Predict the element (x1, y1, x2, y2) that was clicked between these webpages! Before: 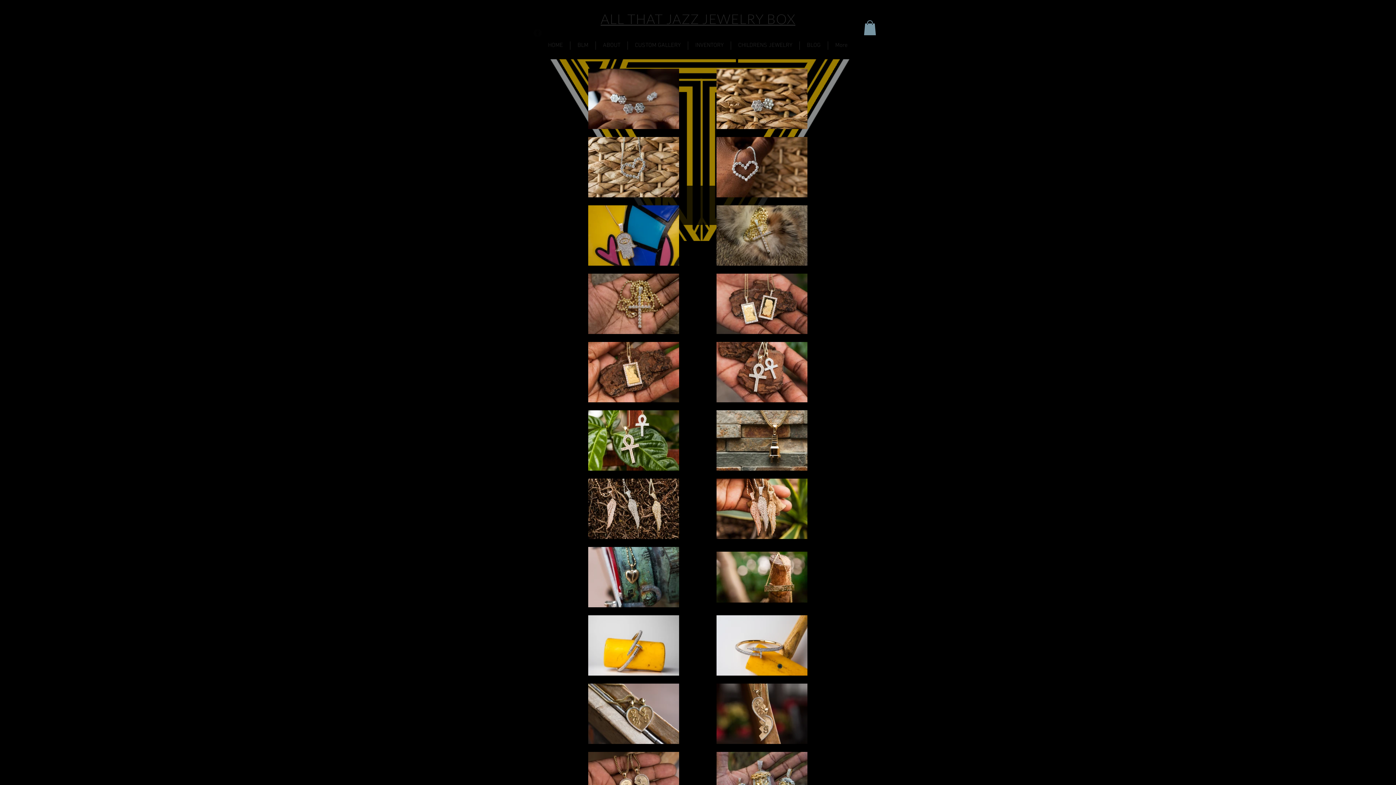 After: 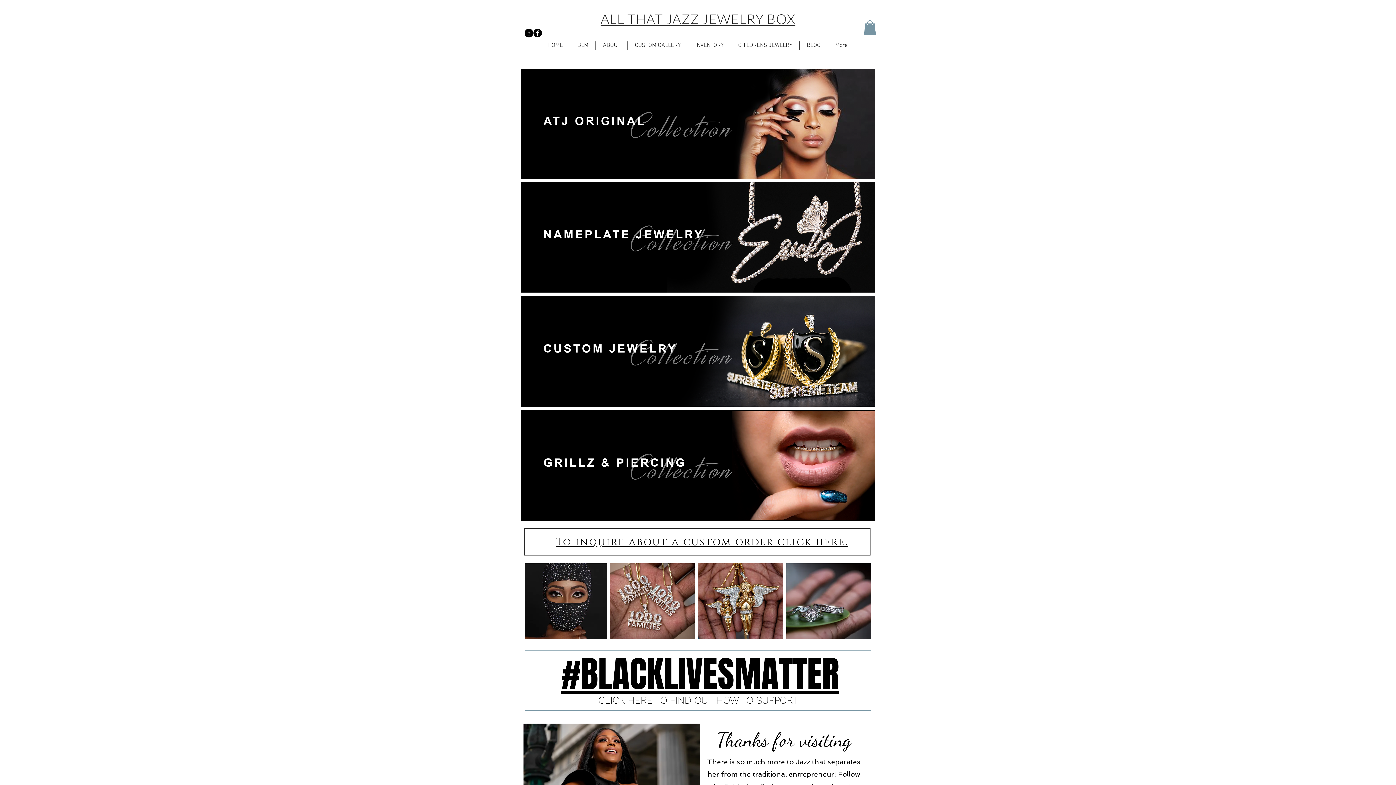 Action: bbox: (600, 11, 795, 27) label: ALL THAT JAZZ JEWELRY BOX